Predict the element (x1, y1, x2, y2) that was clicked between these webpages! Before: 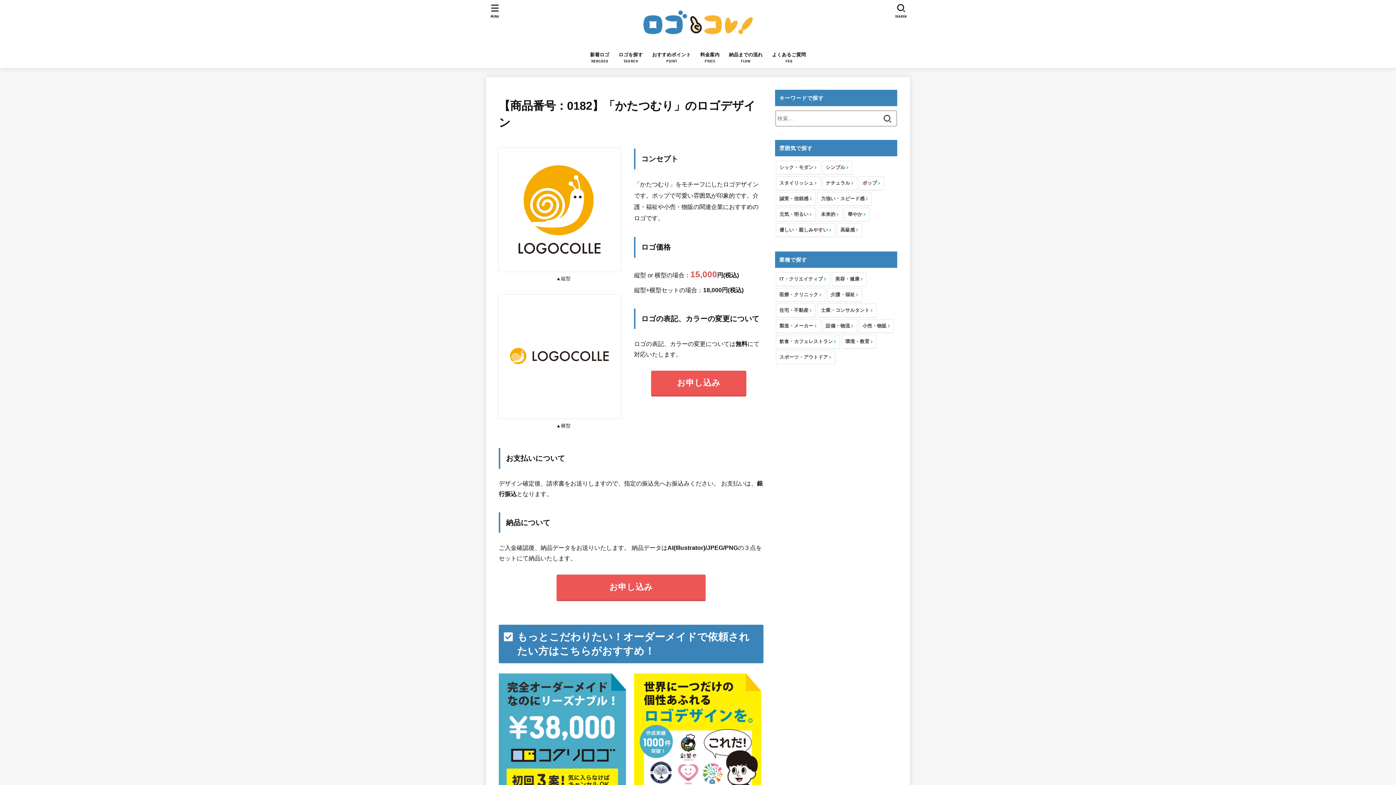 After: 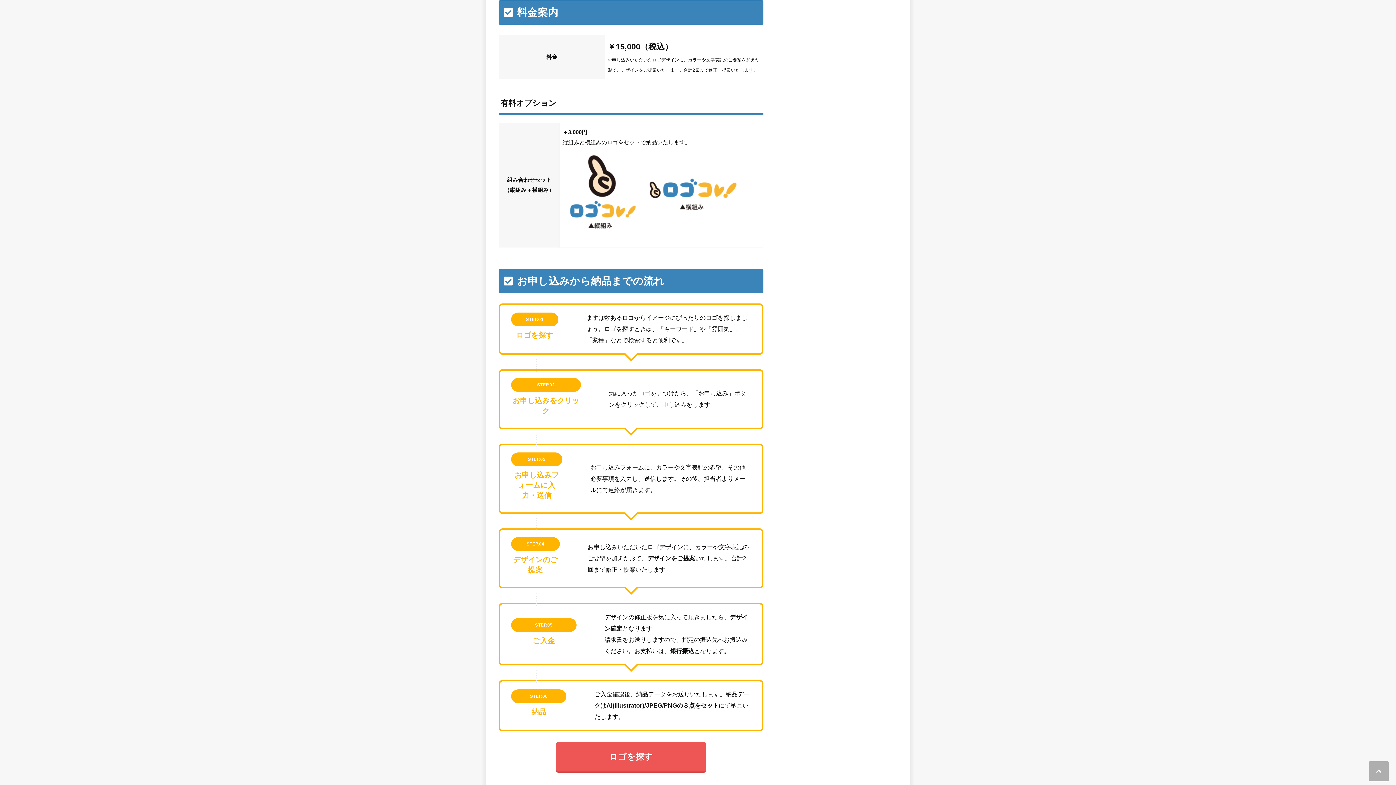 Action: bbox: (695, 47, 724, 67) label: 料金案内
PRICE